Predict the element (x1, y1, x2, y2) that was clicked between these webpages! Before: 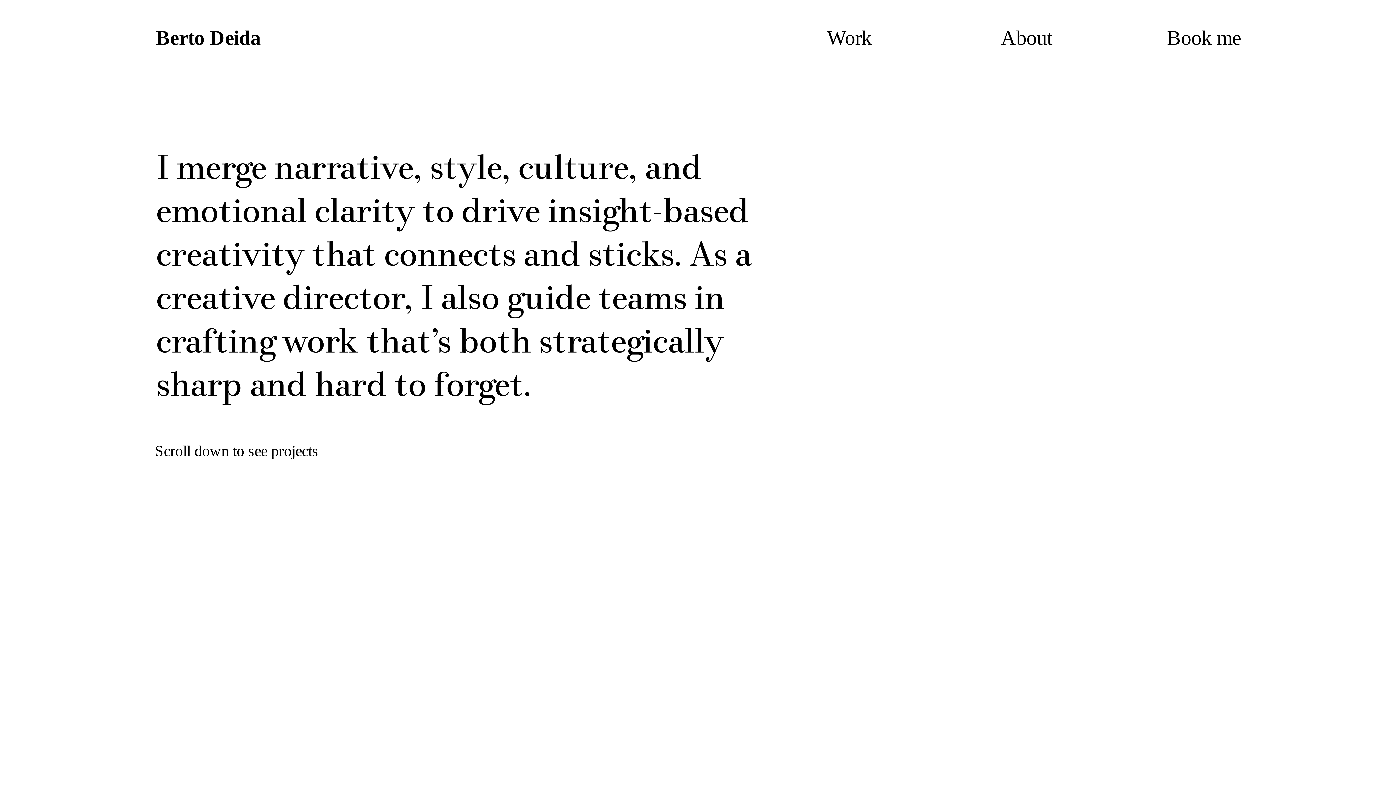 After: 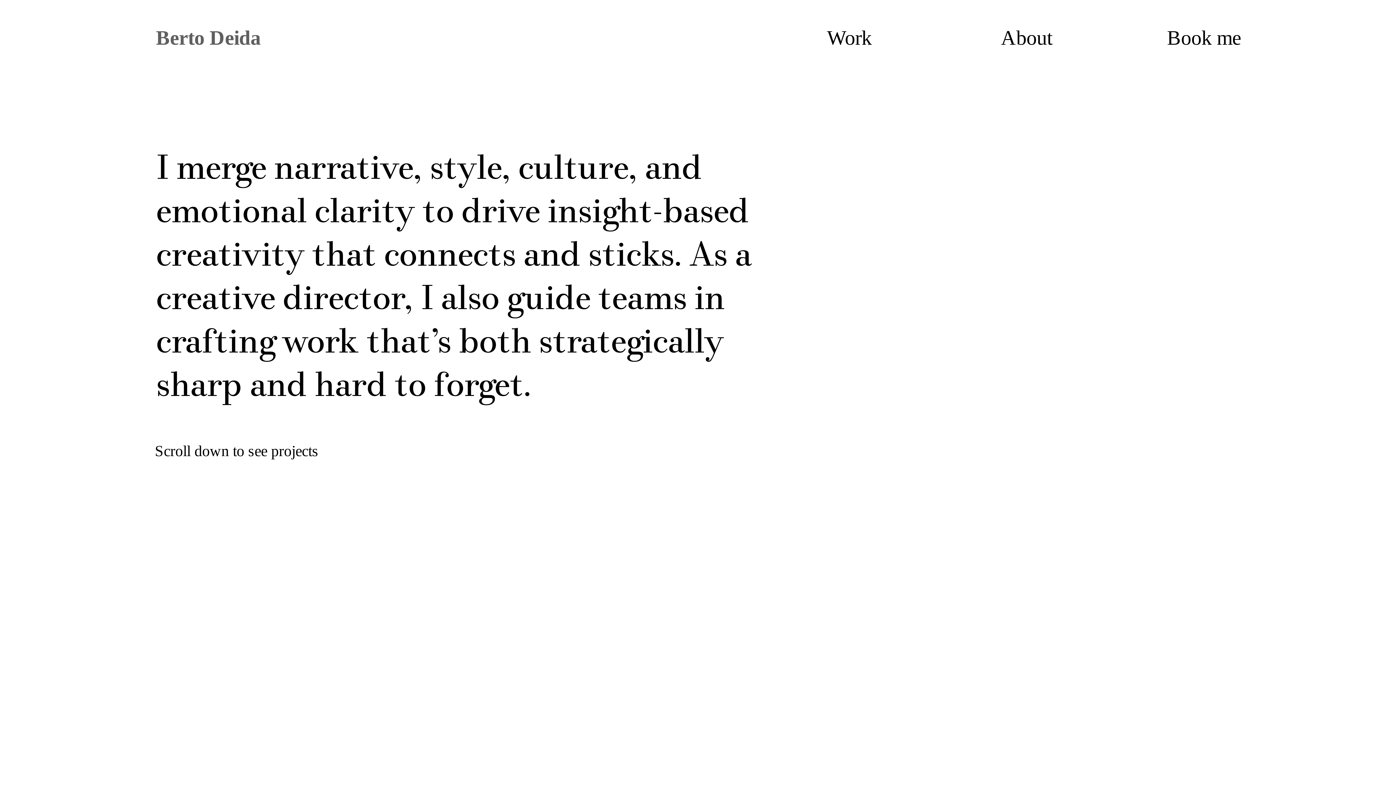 Action: bbox: (156, 26, 260, 49) label: Berto Deida